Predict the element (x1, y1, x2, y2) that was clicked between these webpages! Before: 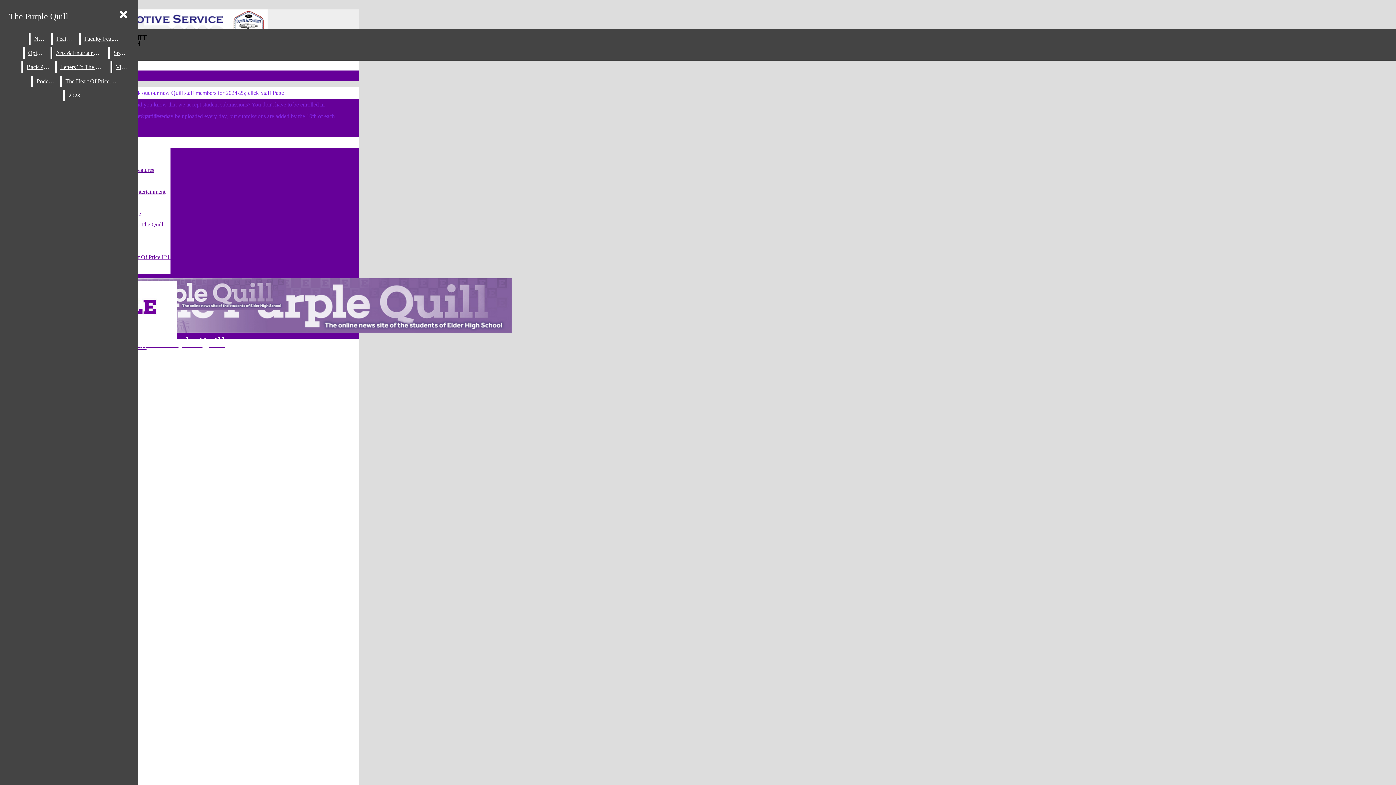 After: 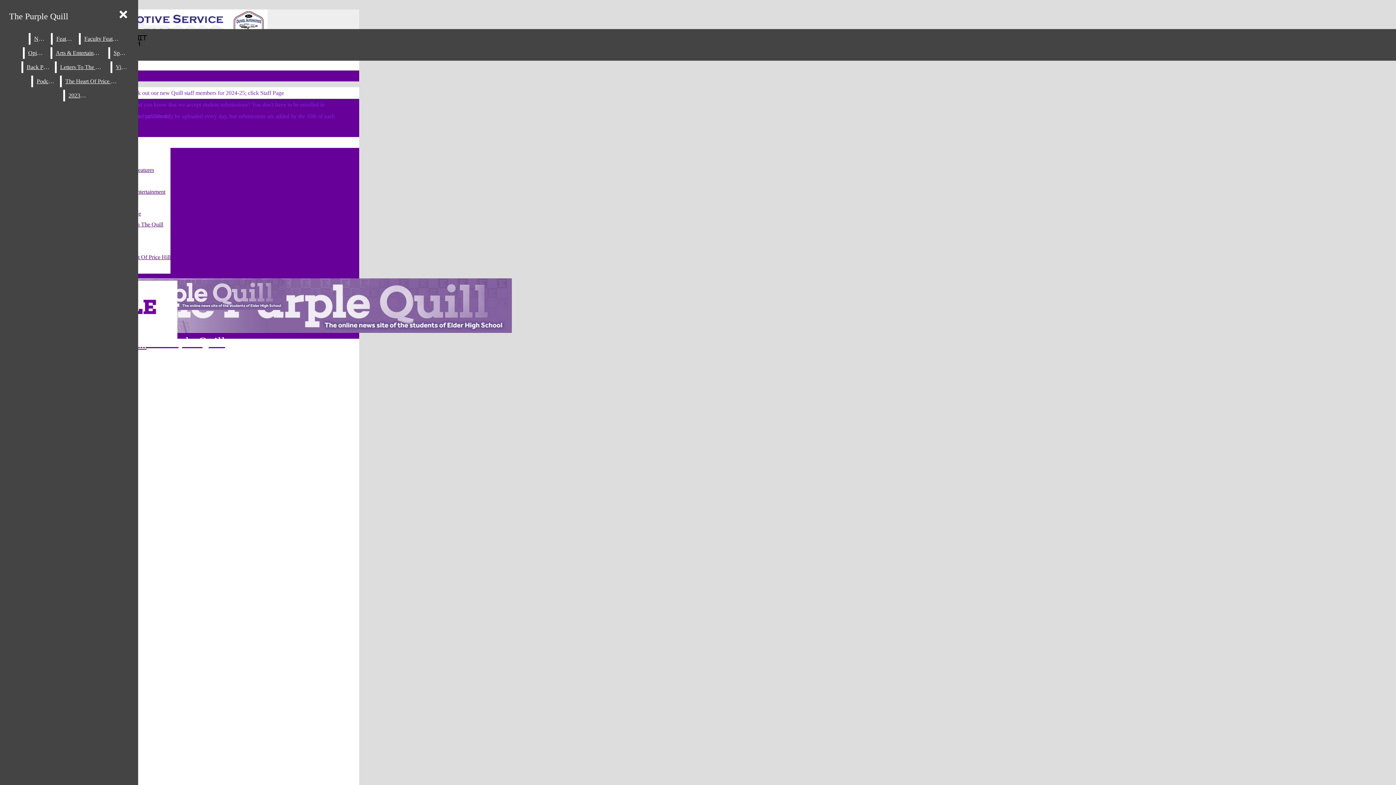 Action: bbox: (30, 33, 49, 44) label: News